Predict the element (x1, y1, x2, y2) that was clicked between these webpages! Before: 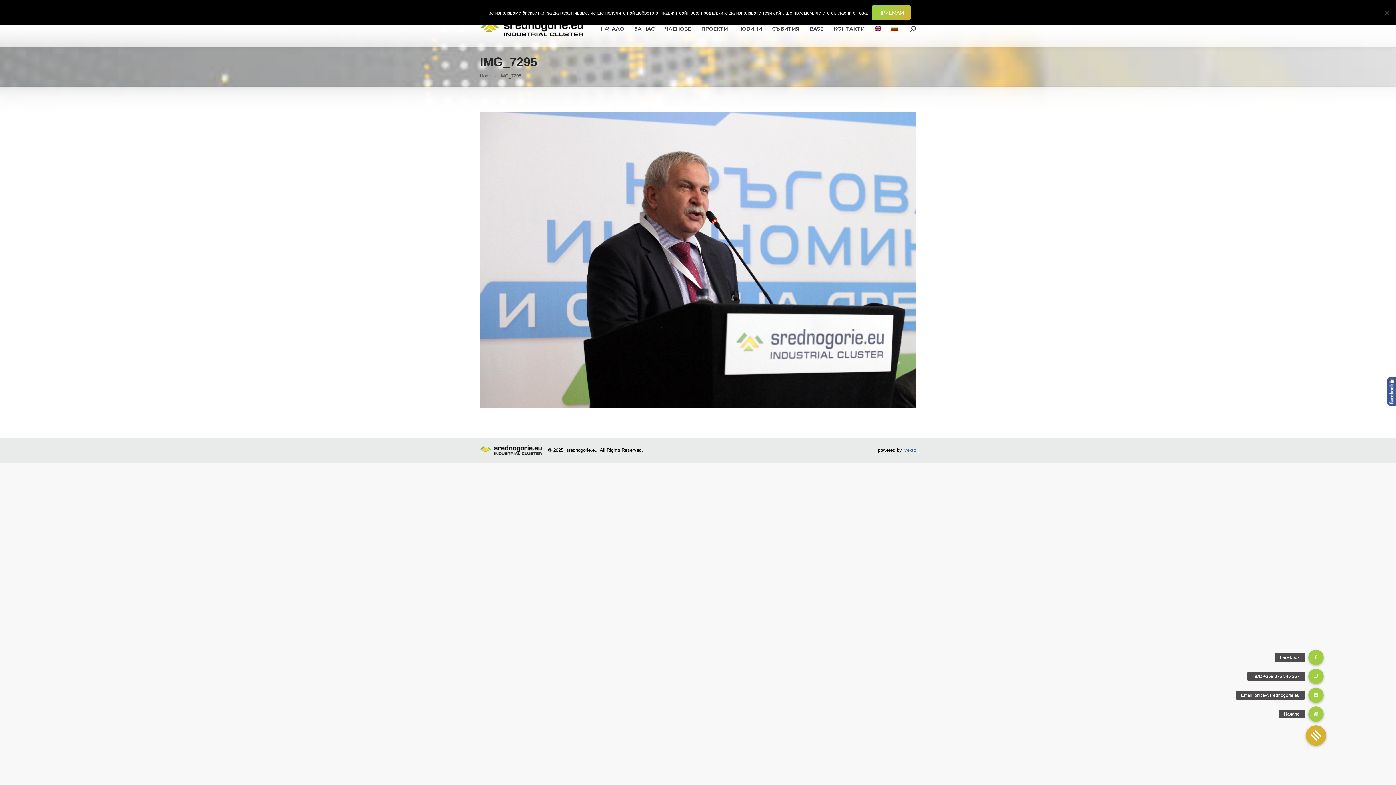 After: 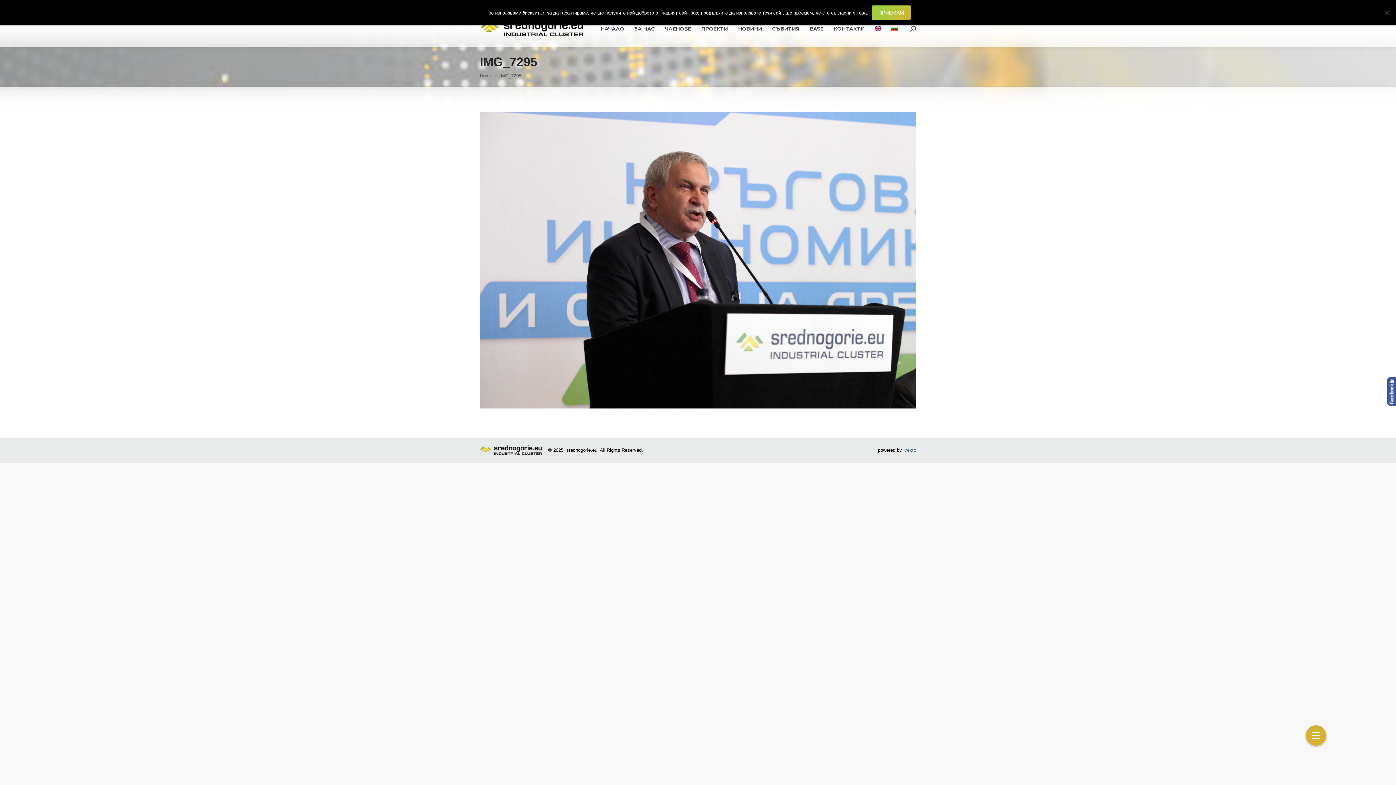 Action: label: Тел.: +359 876 545 257 bbox: (1308, 669, 1324, 684)